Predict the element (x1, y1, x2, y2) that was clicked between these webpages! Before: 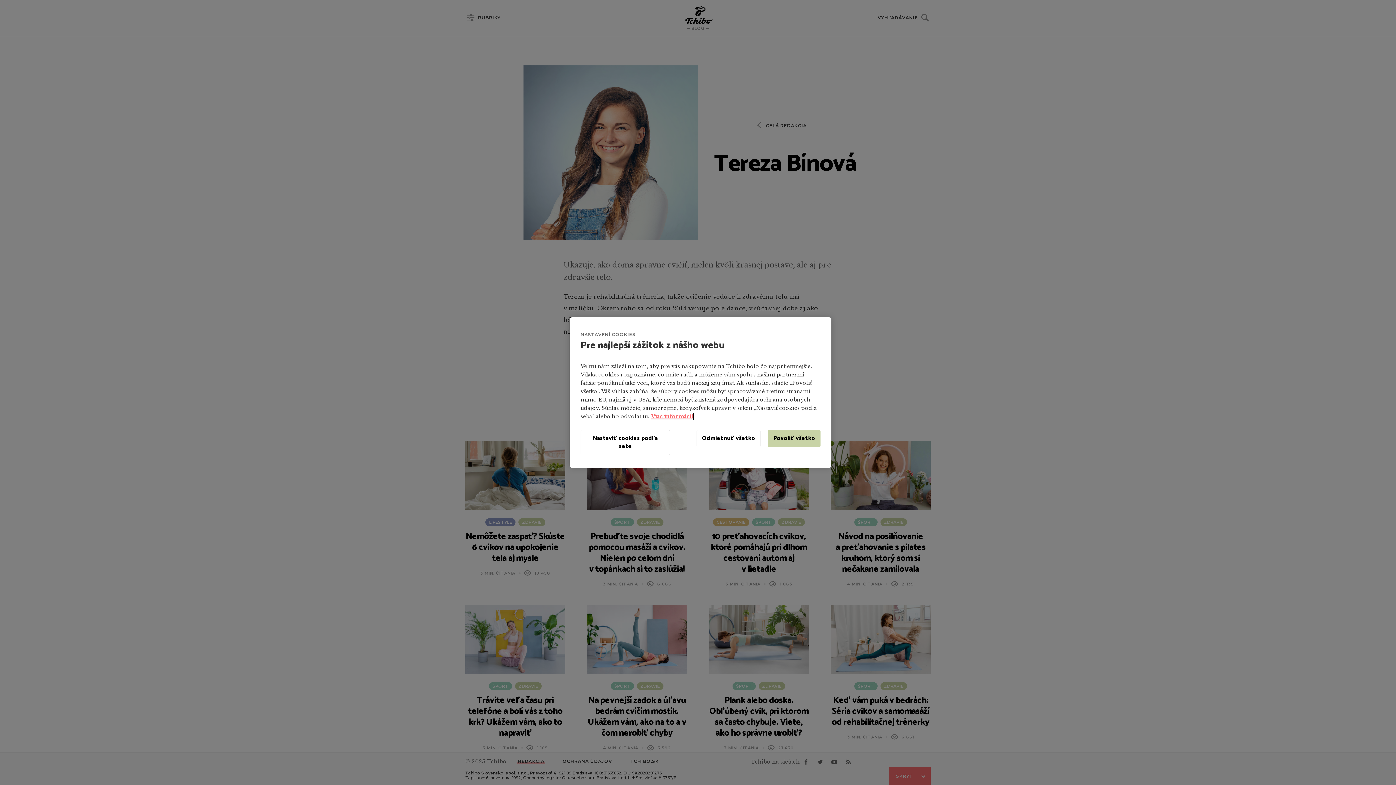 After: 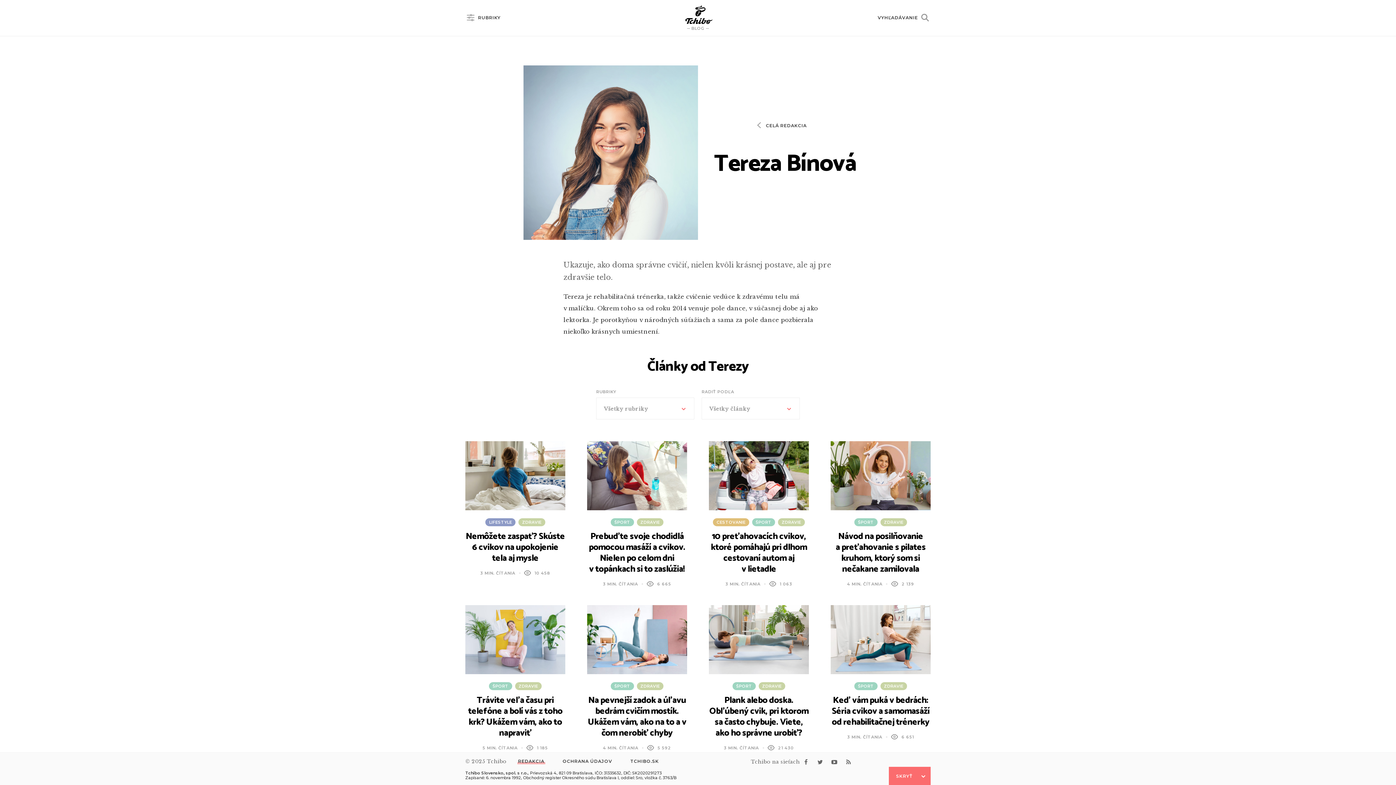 Action: label: Odmietnuť všetko bbox: (696, 429, 760, 447)